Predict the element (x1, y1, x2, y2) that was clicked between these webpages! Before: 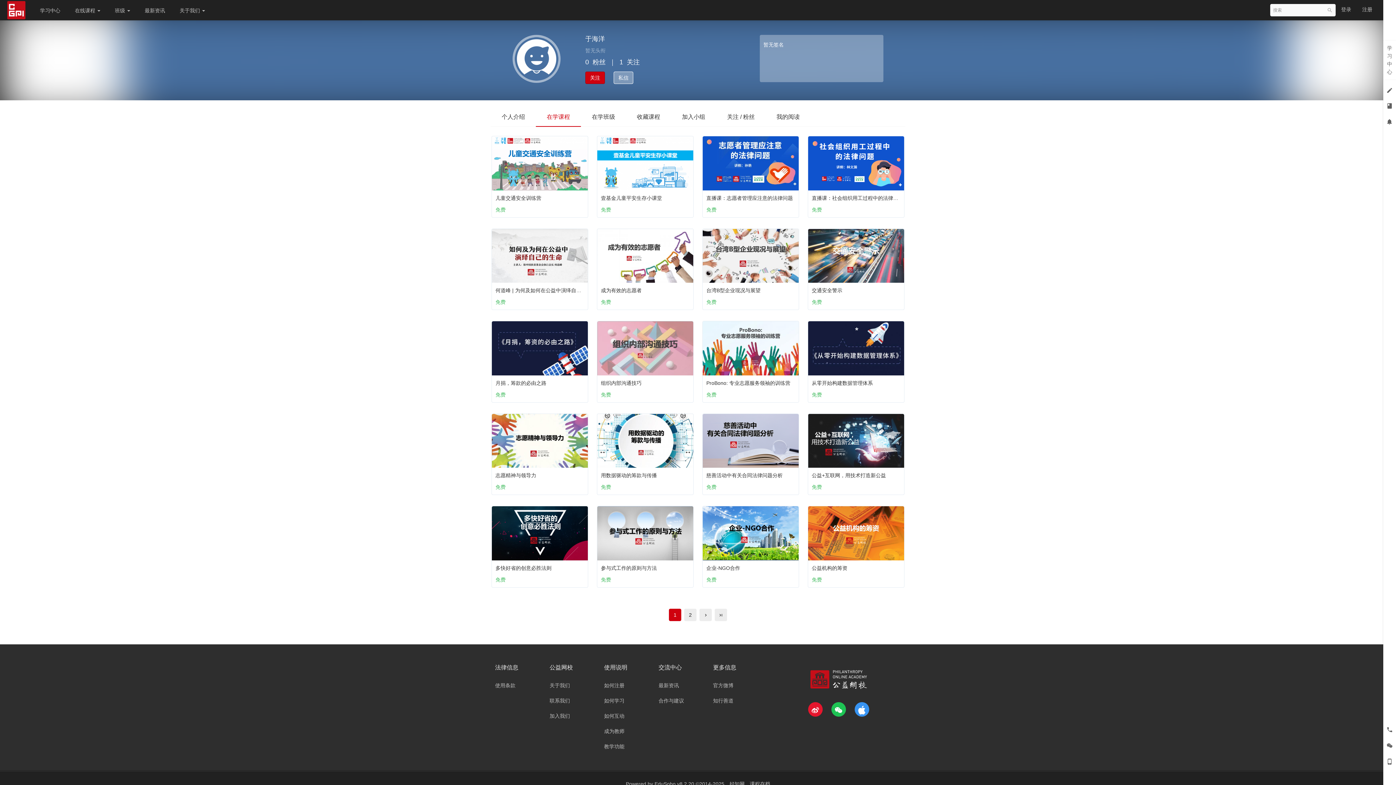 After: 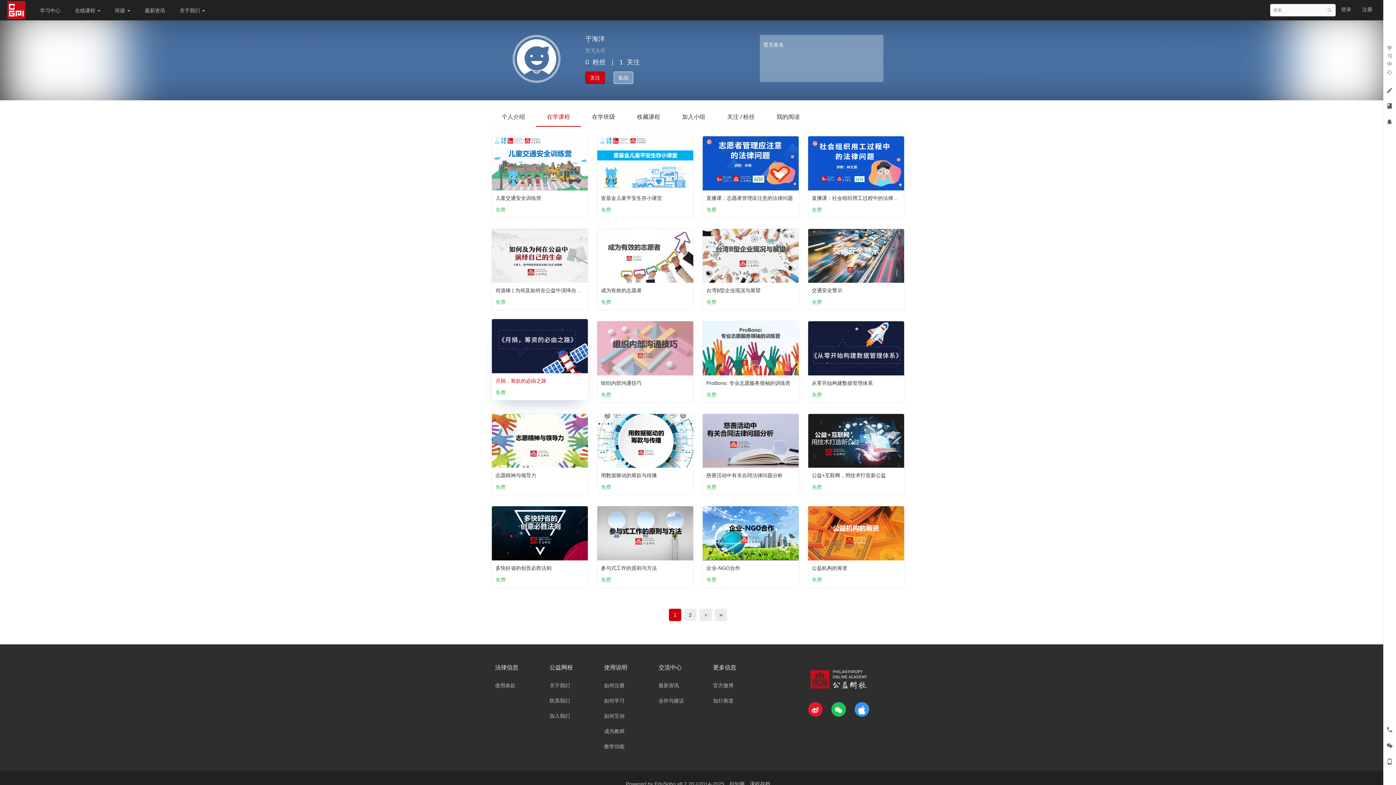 Action: bbox: (495, 380, 546, 386) label: 月捐，筹款的必由之路